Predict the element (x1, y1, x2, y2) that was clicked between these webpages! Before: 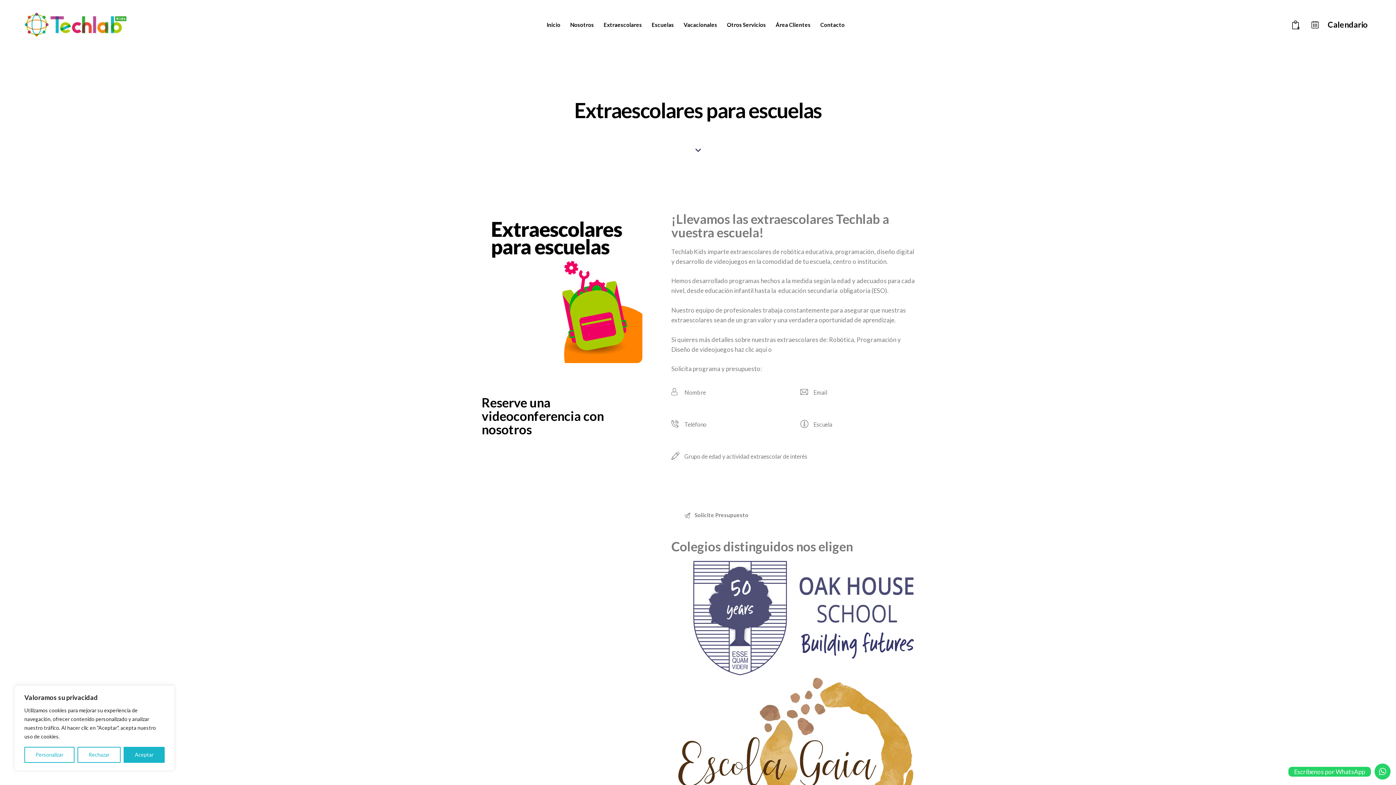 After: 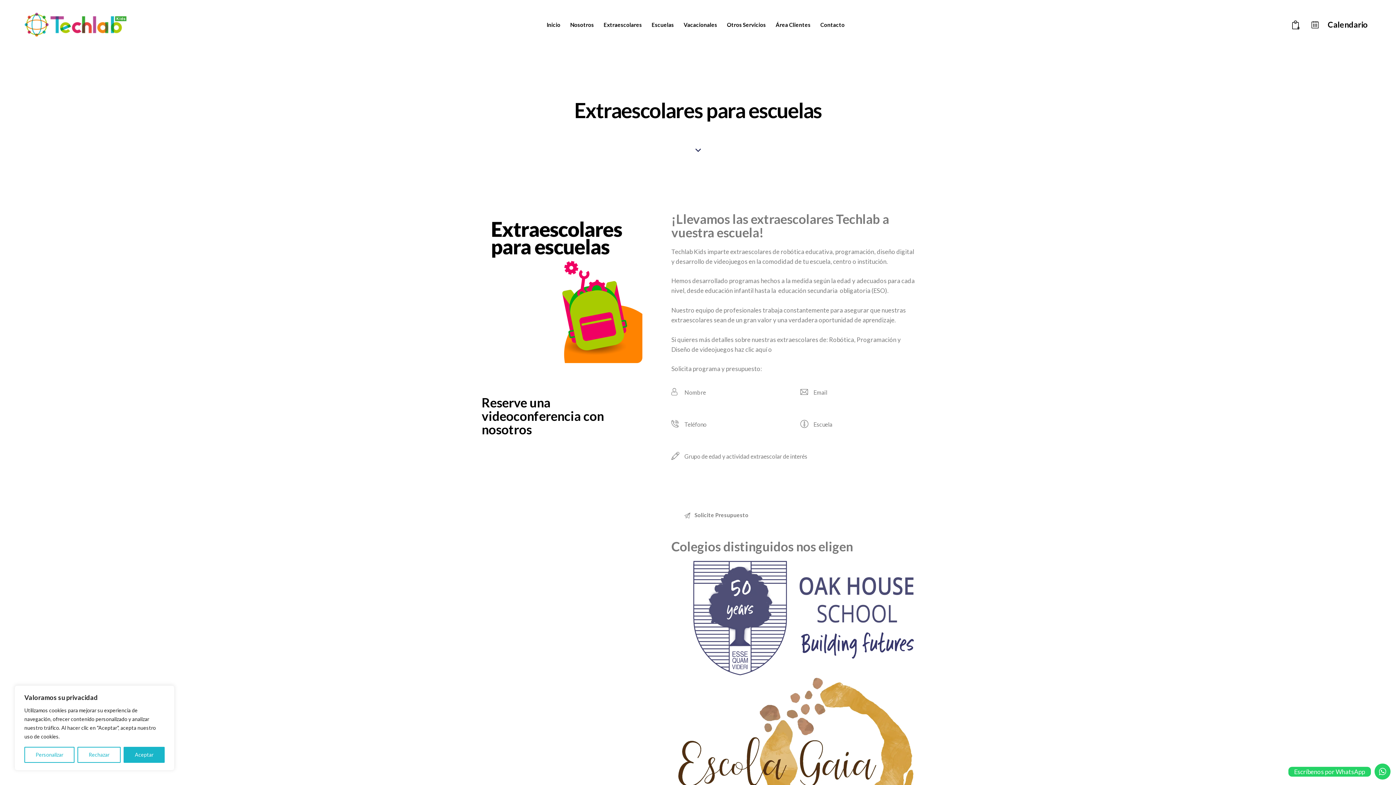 Action: label: Escuelas bbox: (646, 15, 678, 33)